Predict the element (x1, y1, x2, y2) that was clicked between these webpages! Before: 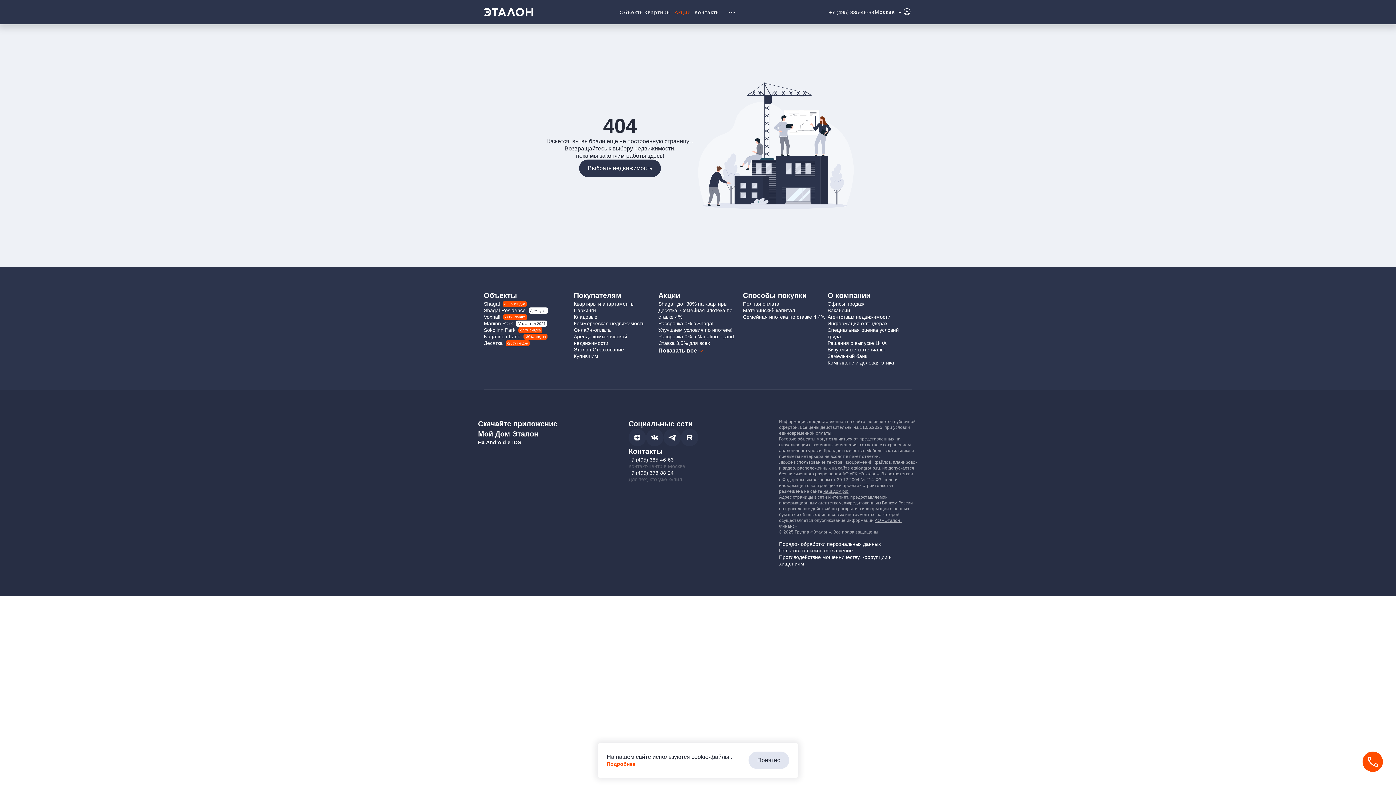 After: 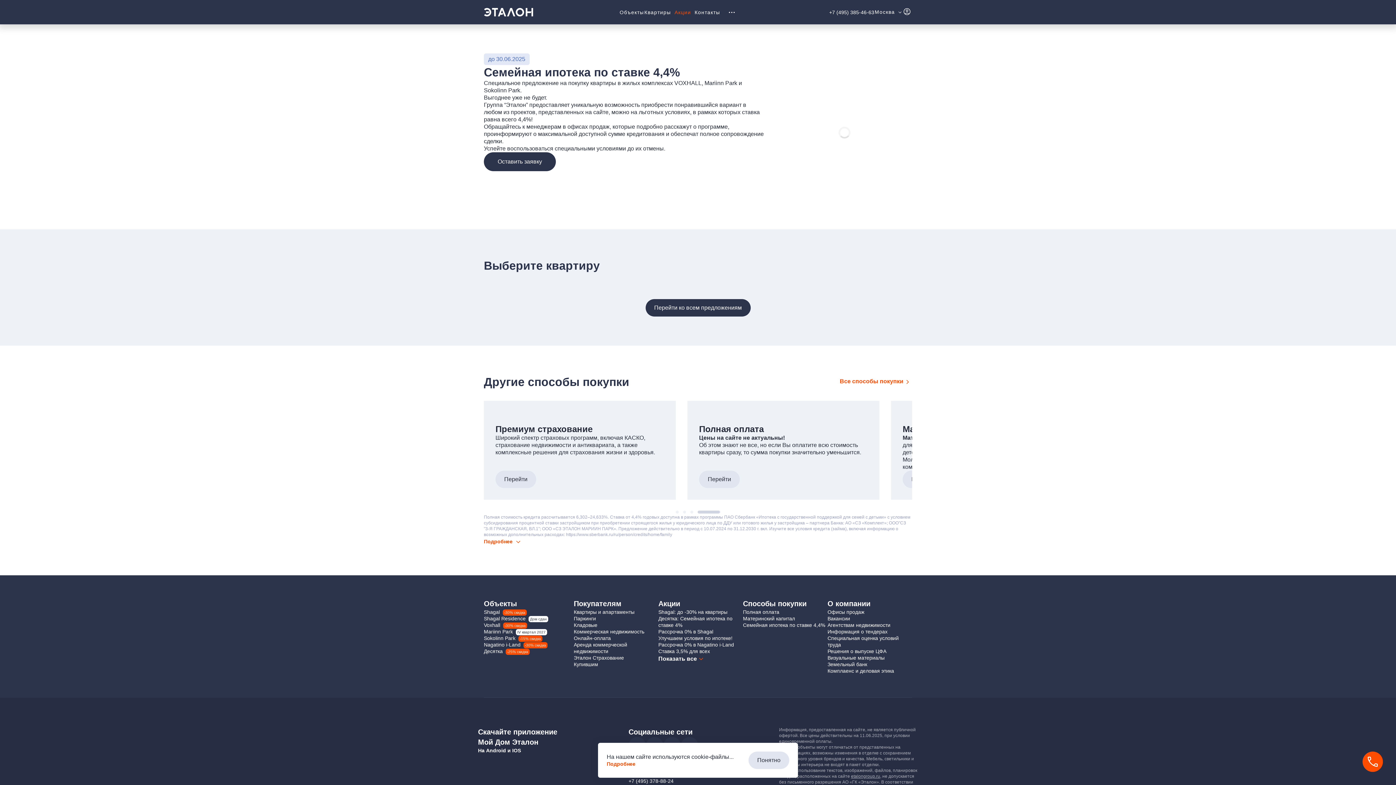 Action: label: Семейная ипотека по ставке 4,4% bbox: (743, 314, 825, 320)